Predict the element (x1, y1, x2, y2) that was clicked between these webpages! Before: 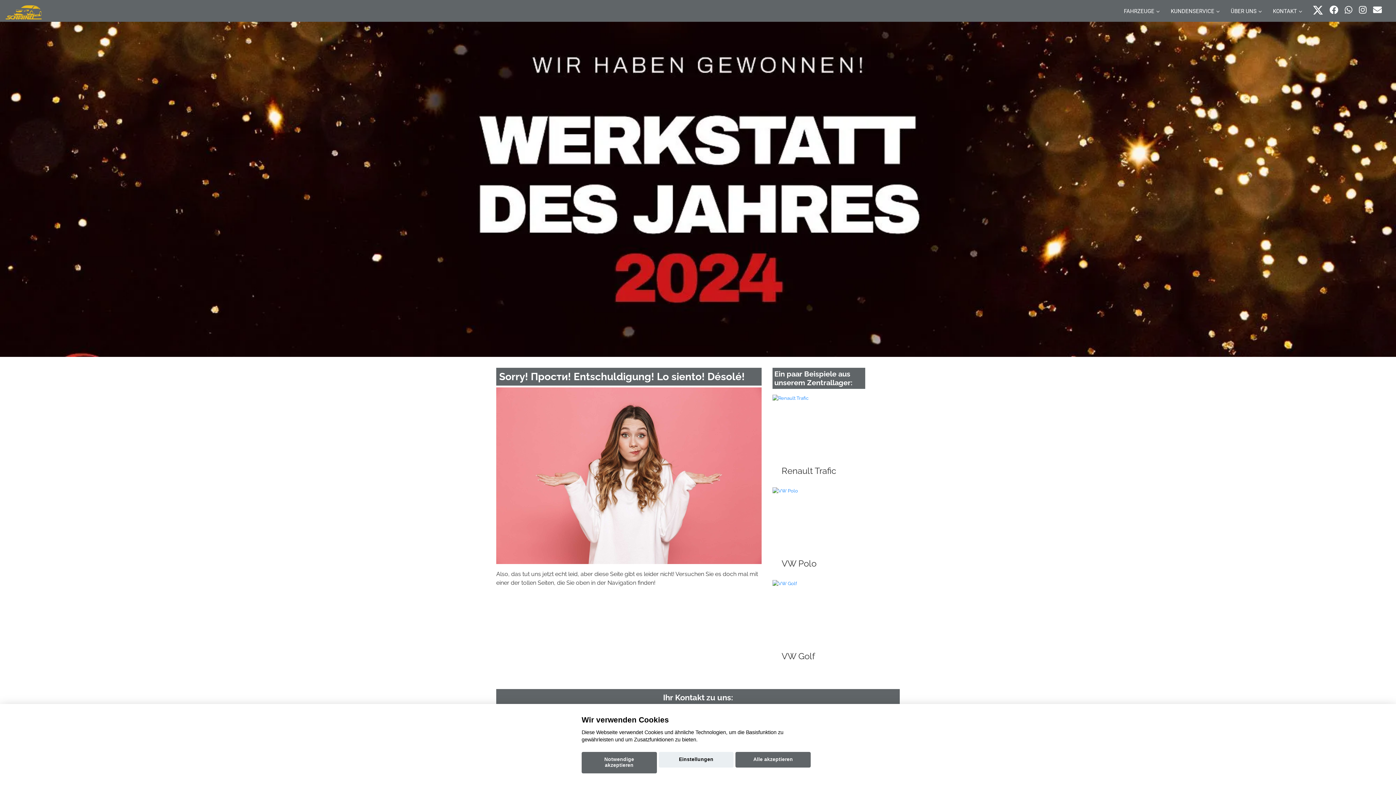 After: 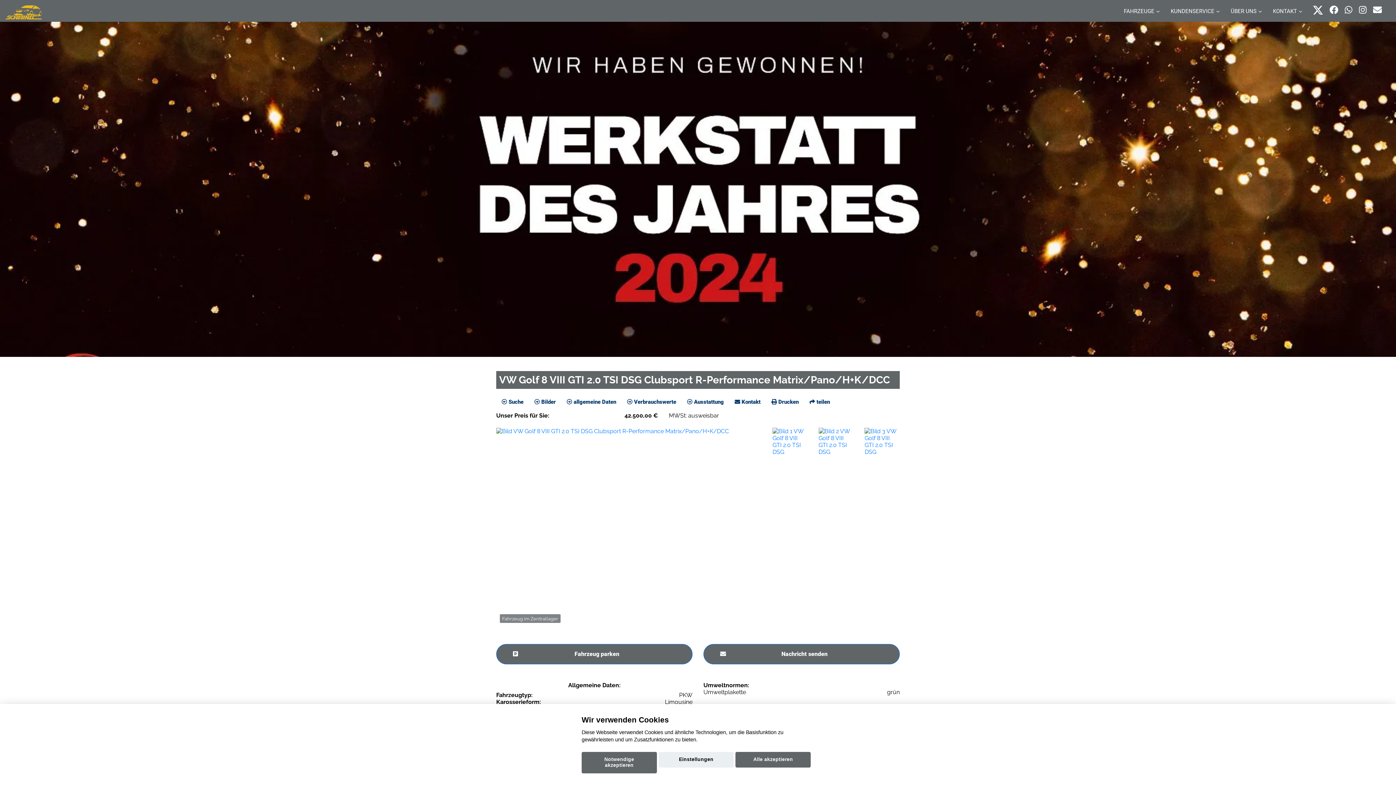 Action: bbox: (772, 580, 865, 667) label: VW Golf